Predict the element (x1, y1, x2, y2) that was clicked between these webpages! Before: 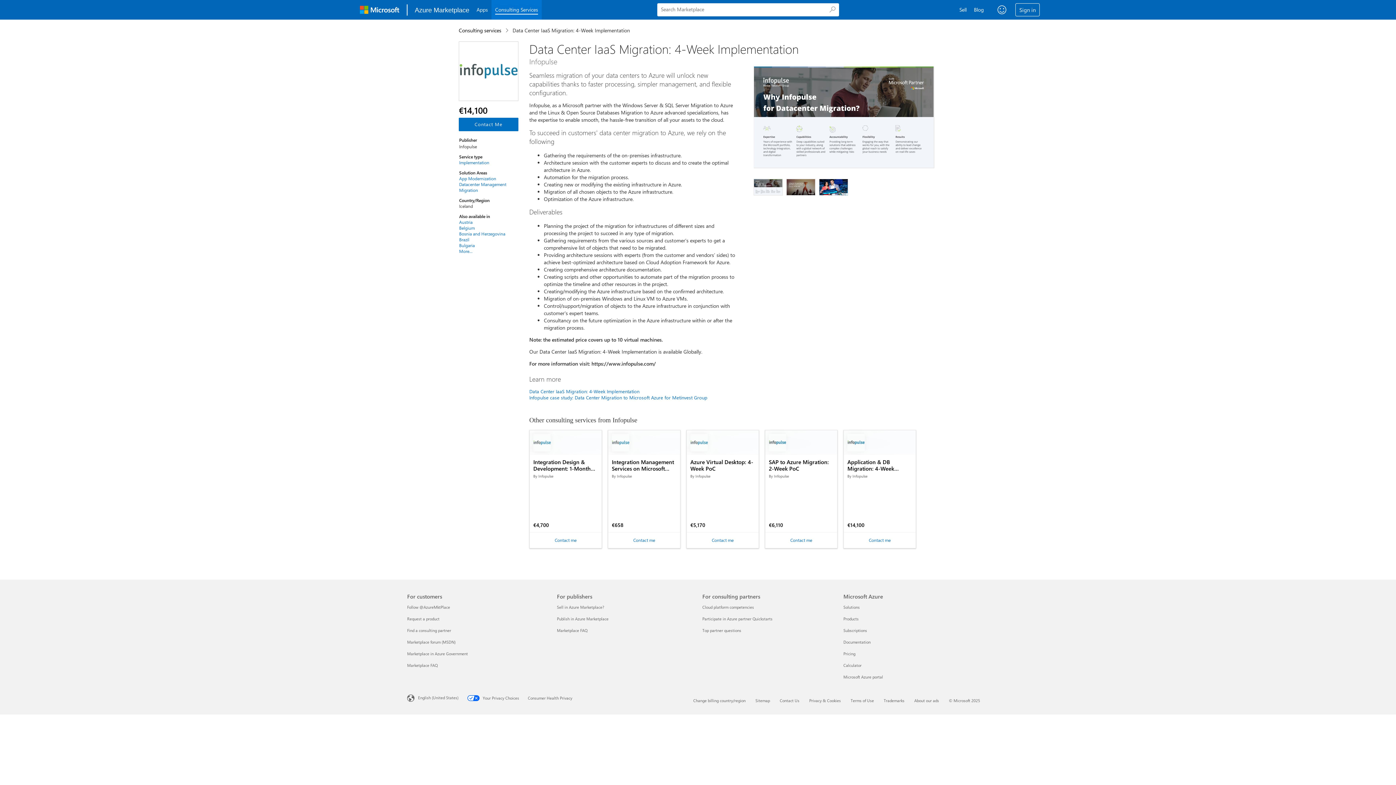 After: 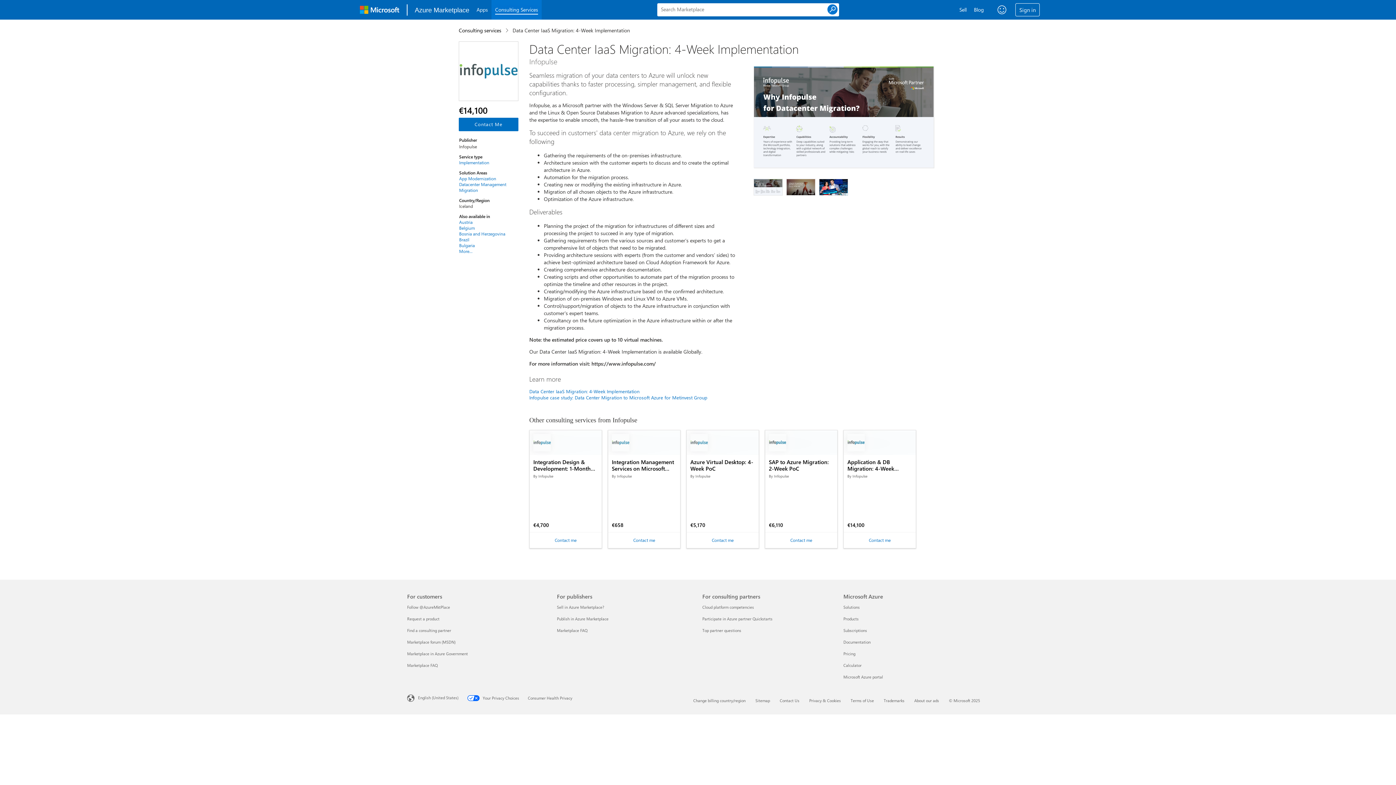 Action: label: Search  bbox: (826, 3, 839, 15)